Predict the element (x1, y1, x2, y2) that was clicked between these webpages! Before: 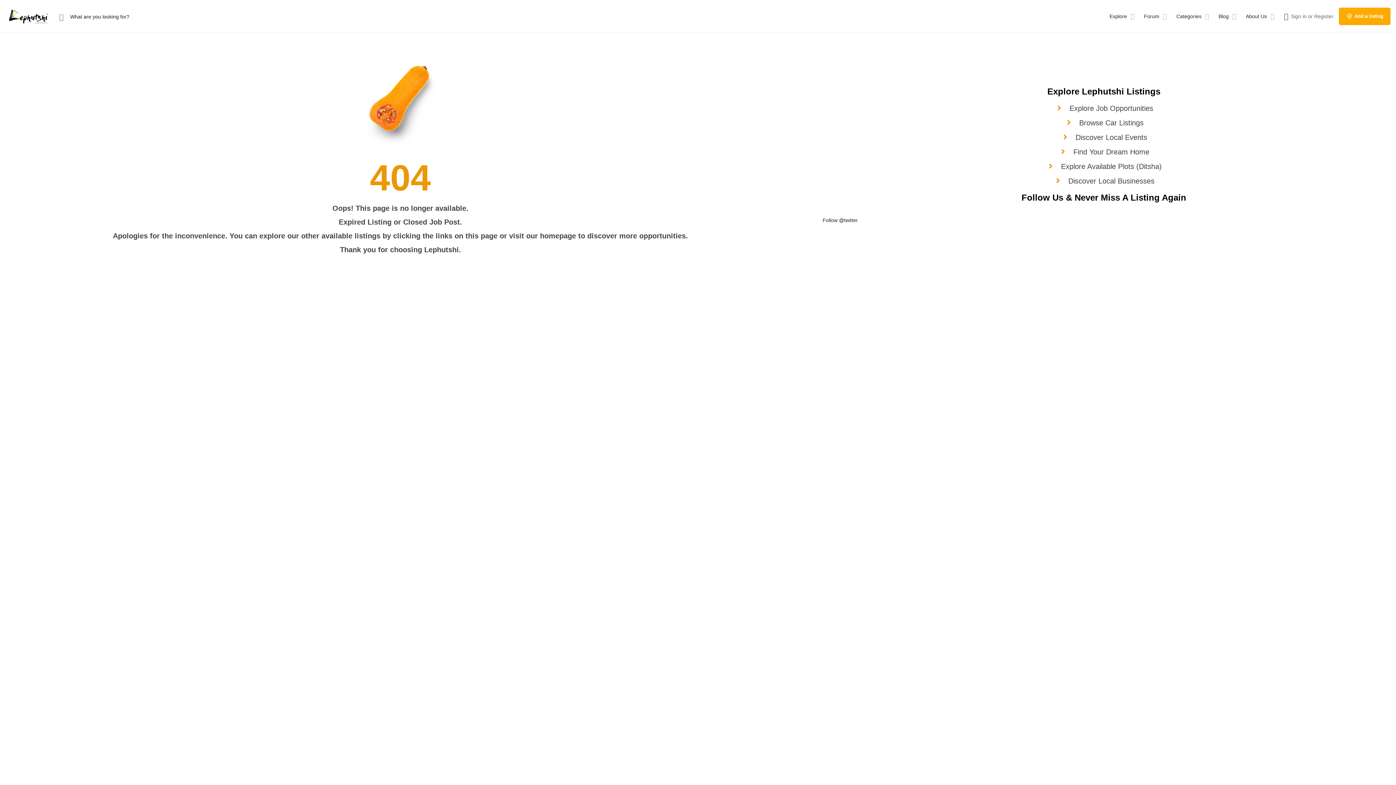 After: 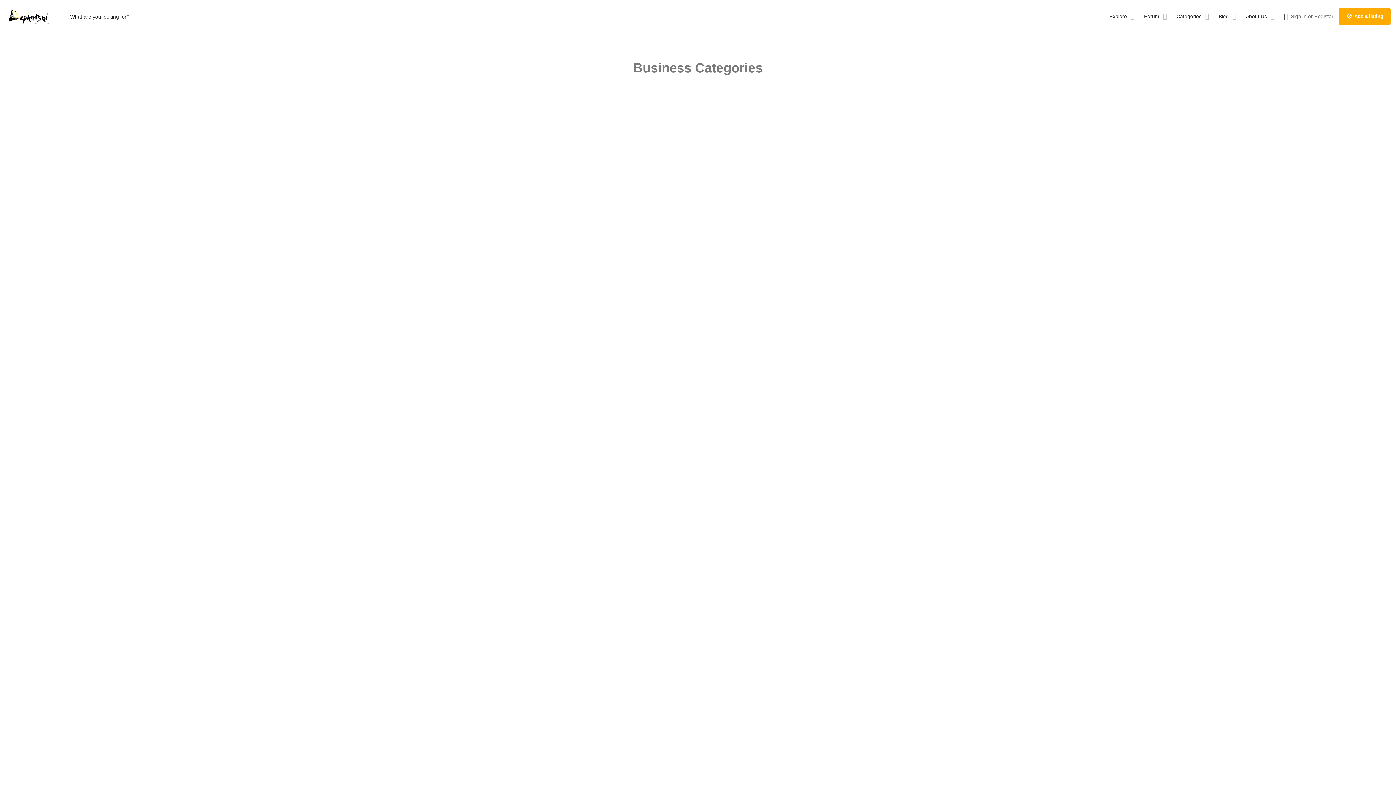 Action: bbox: (1176, 12, 1201, 19) label: Categories